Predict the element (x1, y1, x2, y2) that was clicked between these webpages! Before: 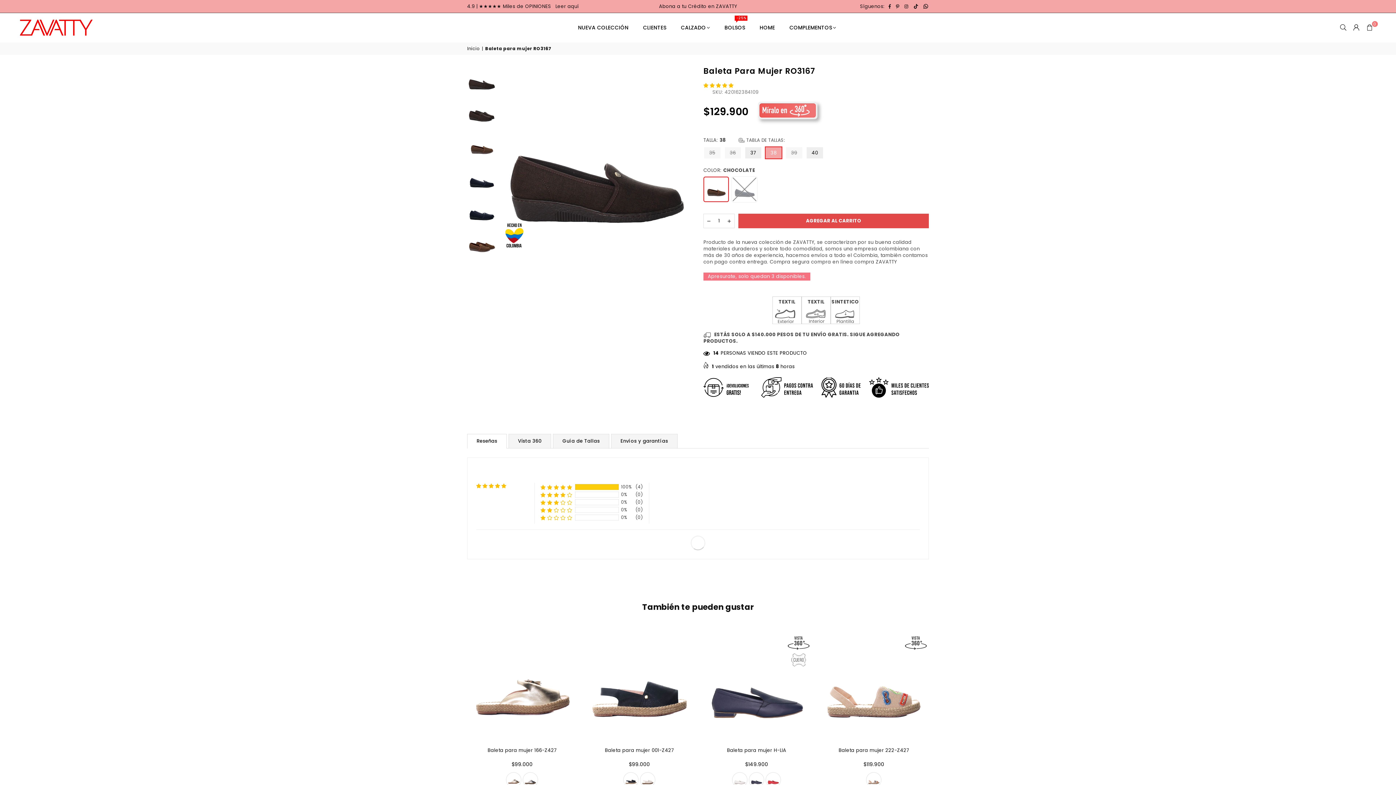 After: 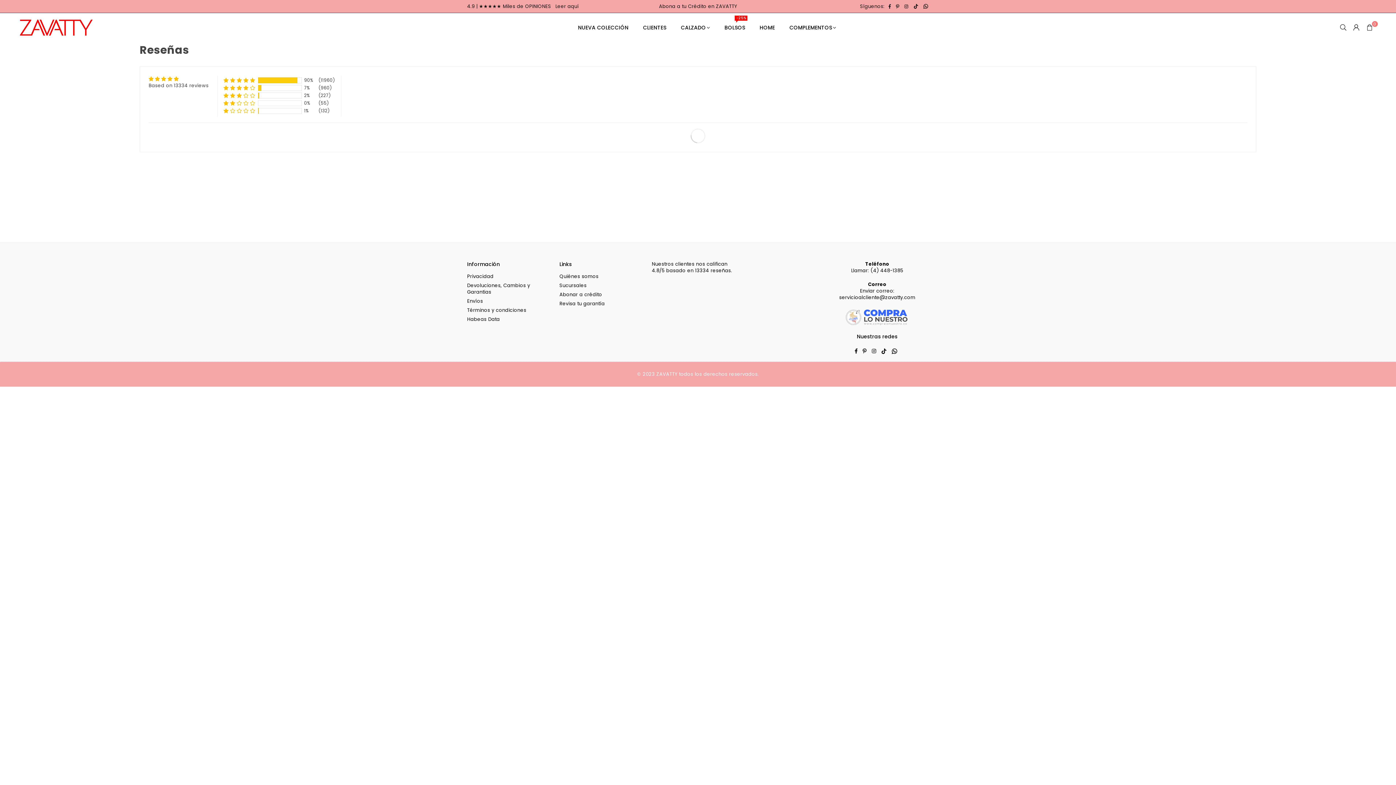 Action: bbox: (467, 2, 583, 9) label: 4.9 | ★★★★★ Miles de OPINIONESLeer aquí